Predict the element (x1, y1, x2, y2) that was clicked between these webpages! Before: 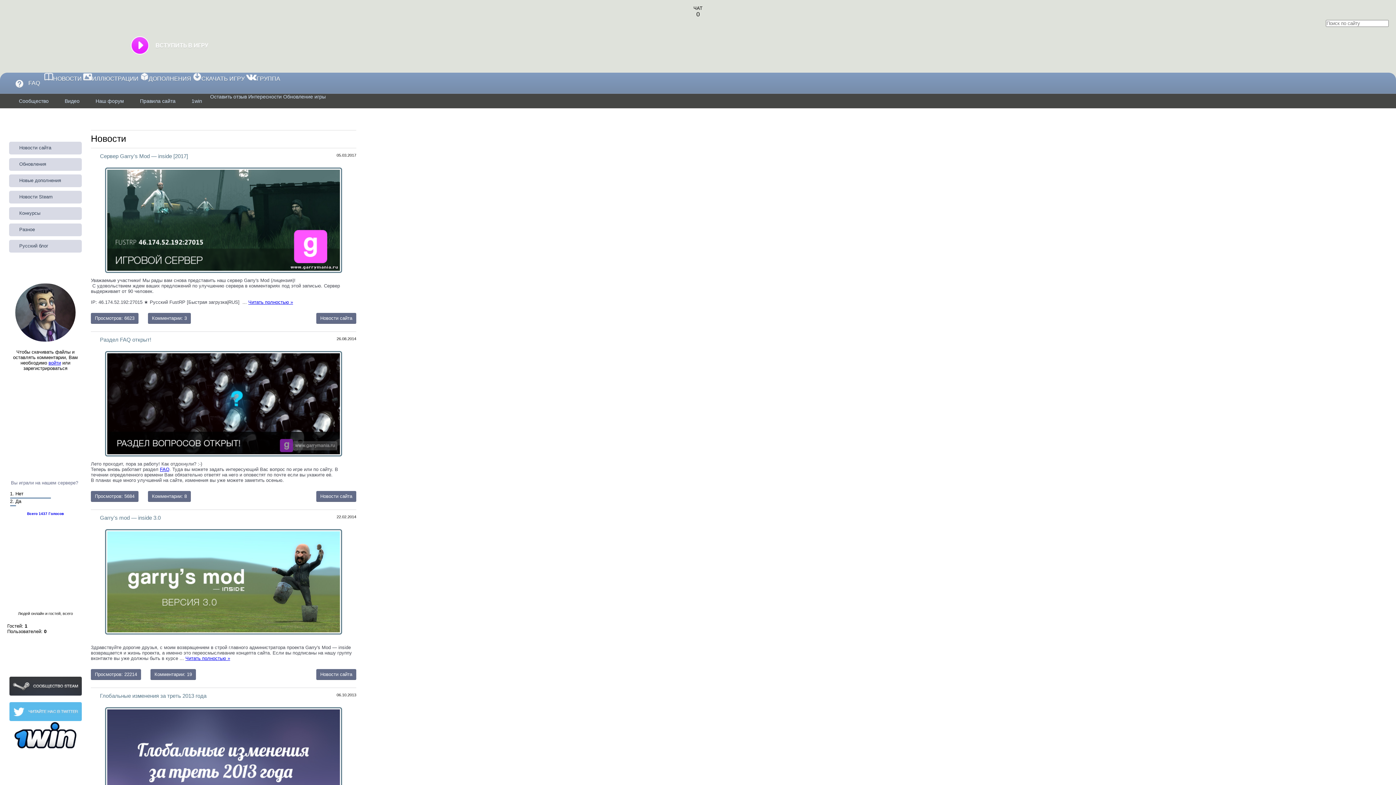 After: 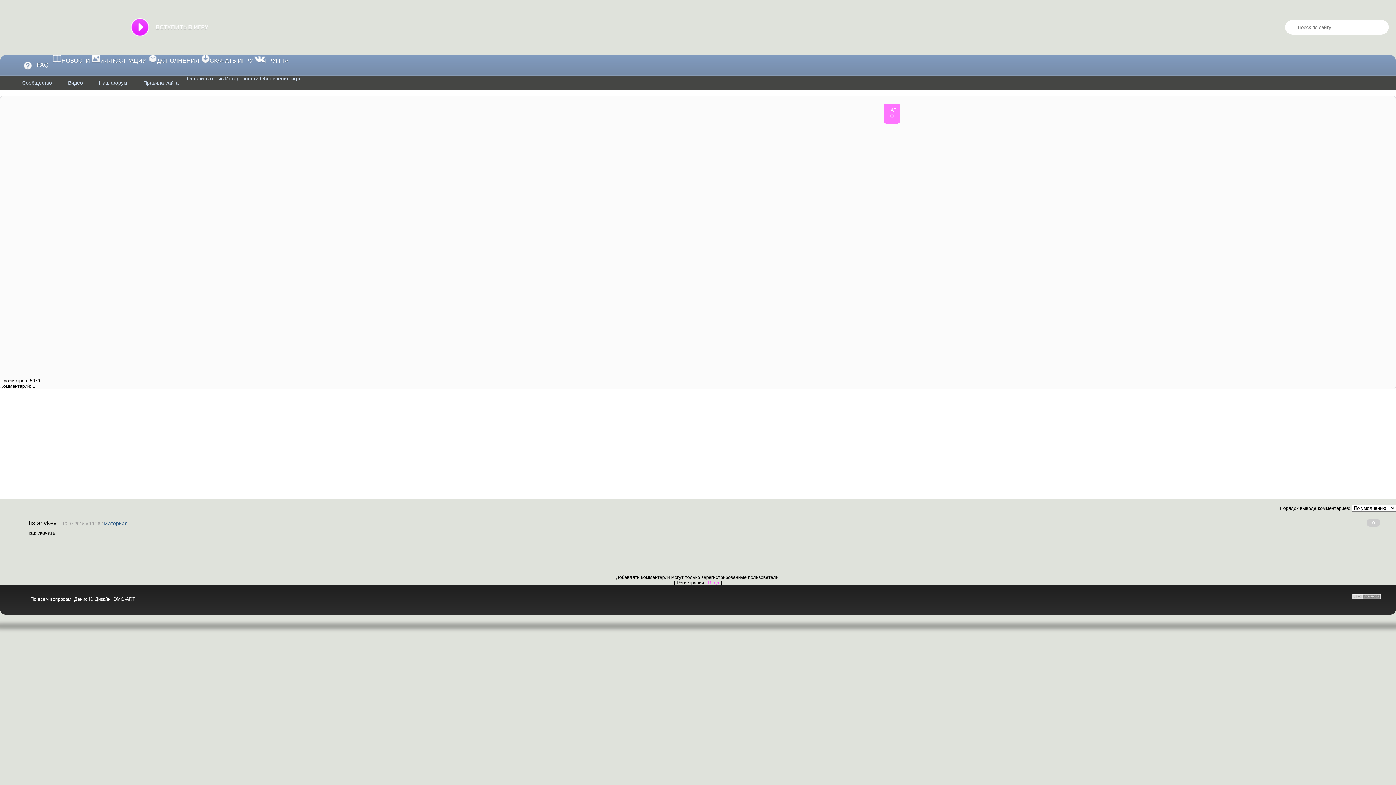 Action: bbox: (100, 693, 206, 699) label: Глобальные изменения за треть 2013 года